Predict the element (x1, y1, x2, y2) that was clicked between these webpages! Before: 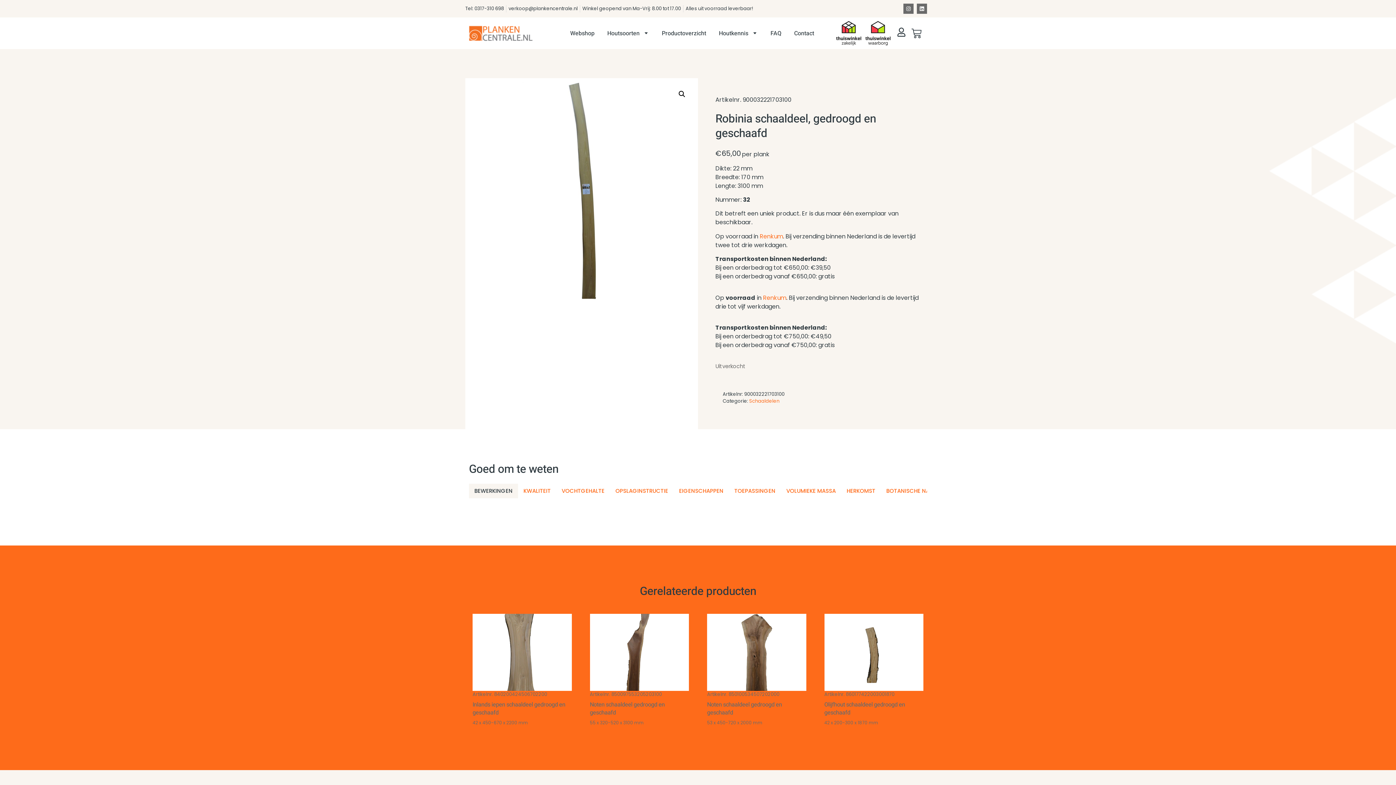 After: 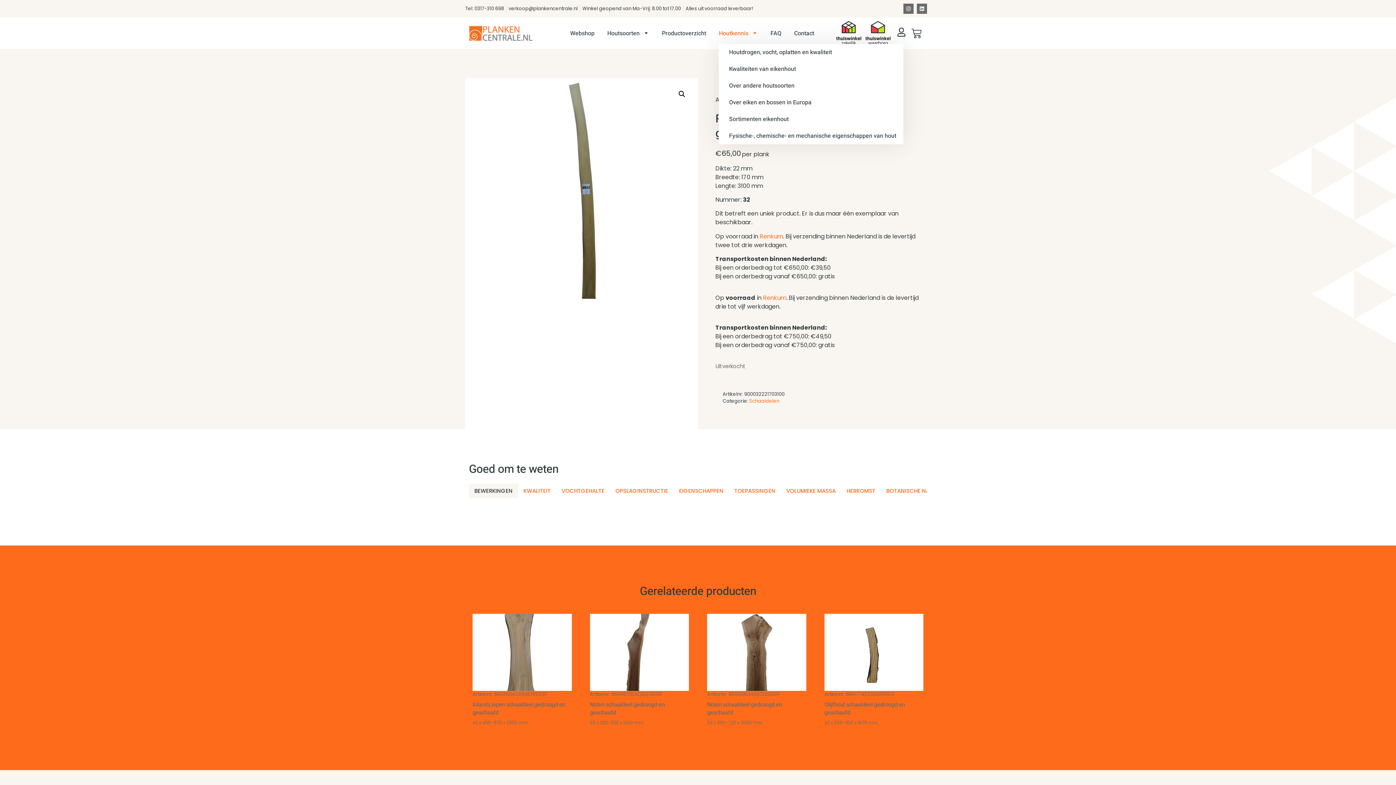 Action: label: Houtkennis bbox: (719, 23, 757, 43)